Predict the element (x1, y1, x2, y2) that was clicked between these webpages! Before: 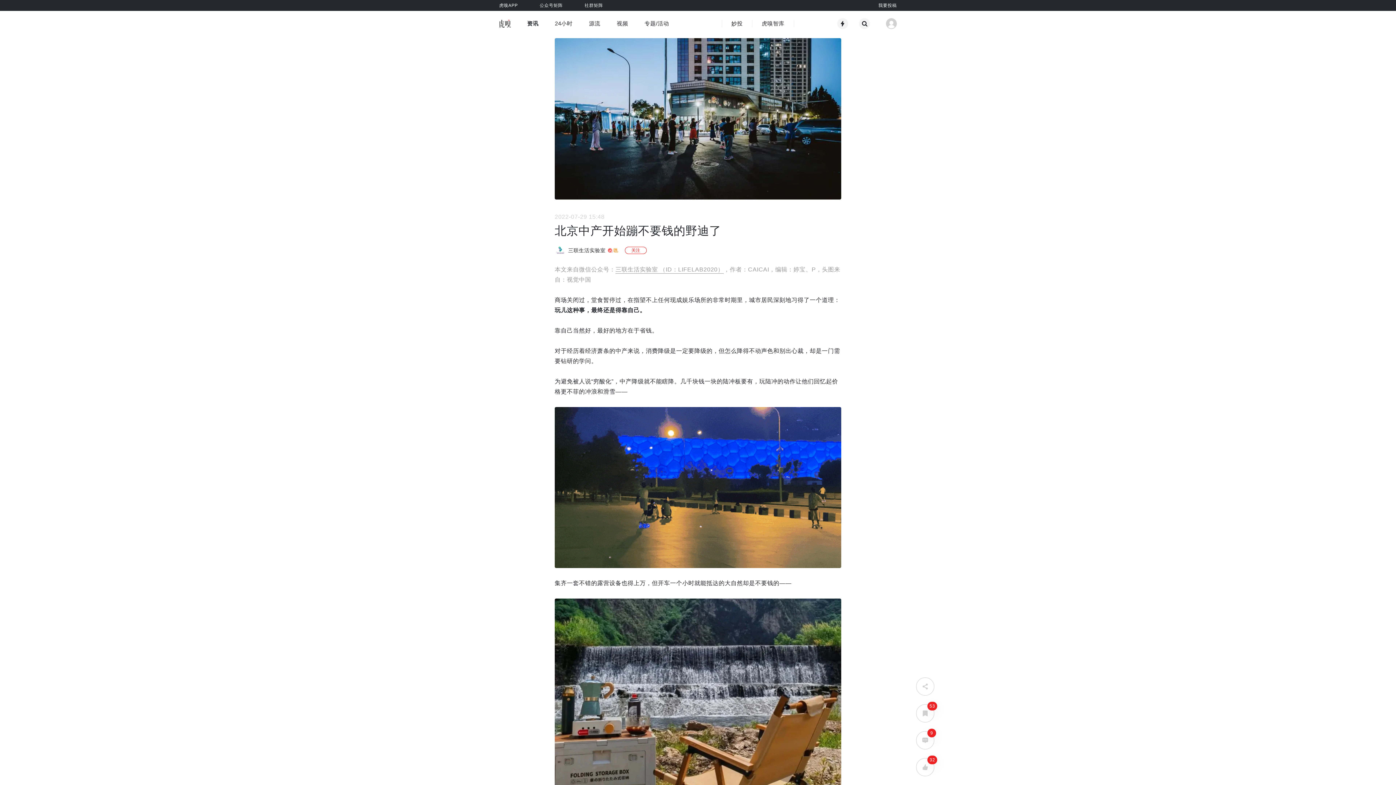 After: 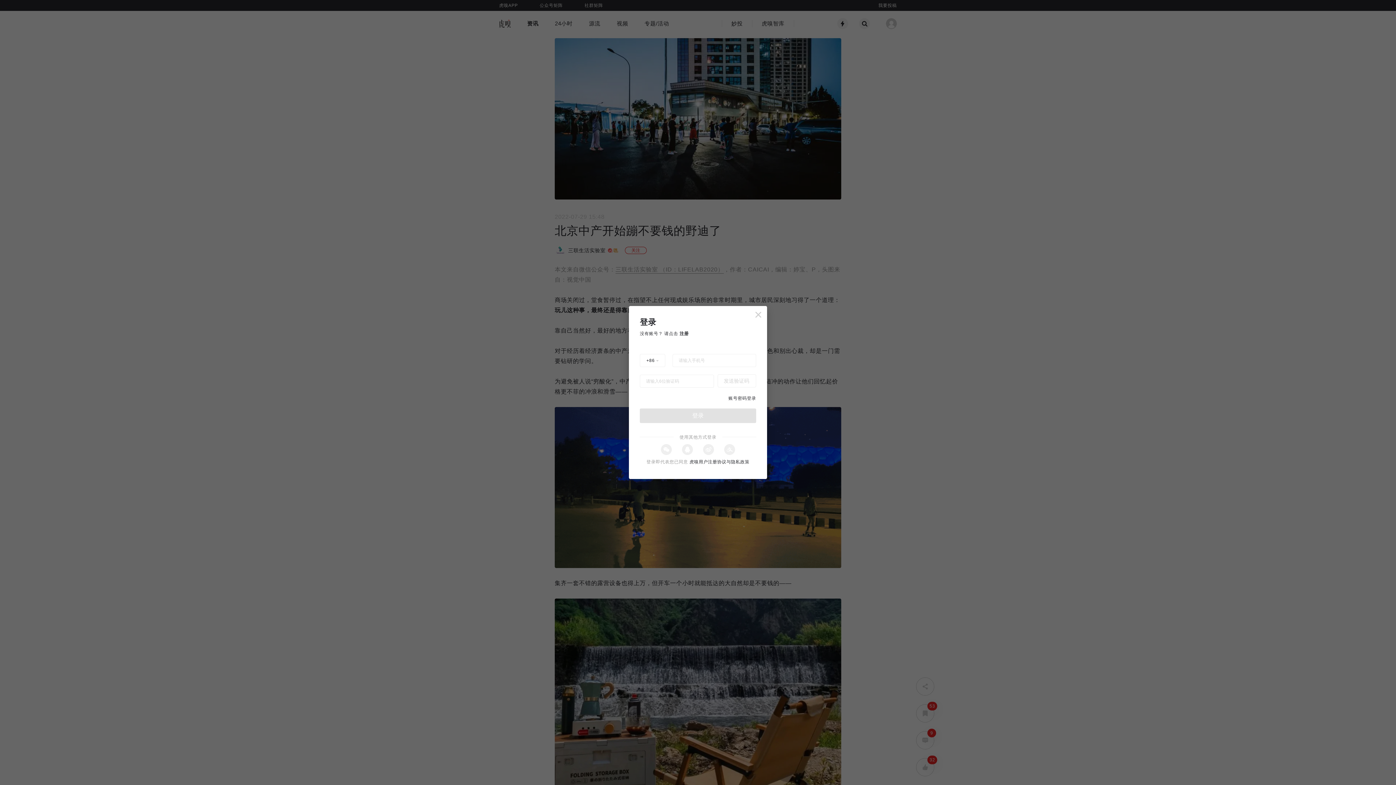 Action: label: 我要投稿 bbox: (878, 0, 897, 10)